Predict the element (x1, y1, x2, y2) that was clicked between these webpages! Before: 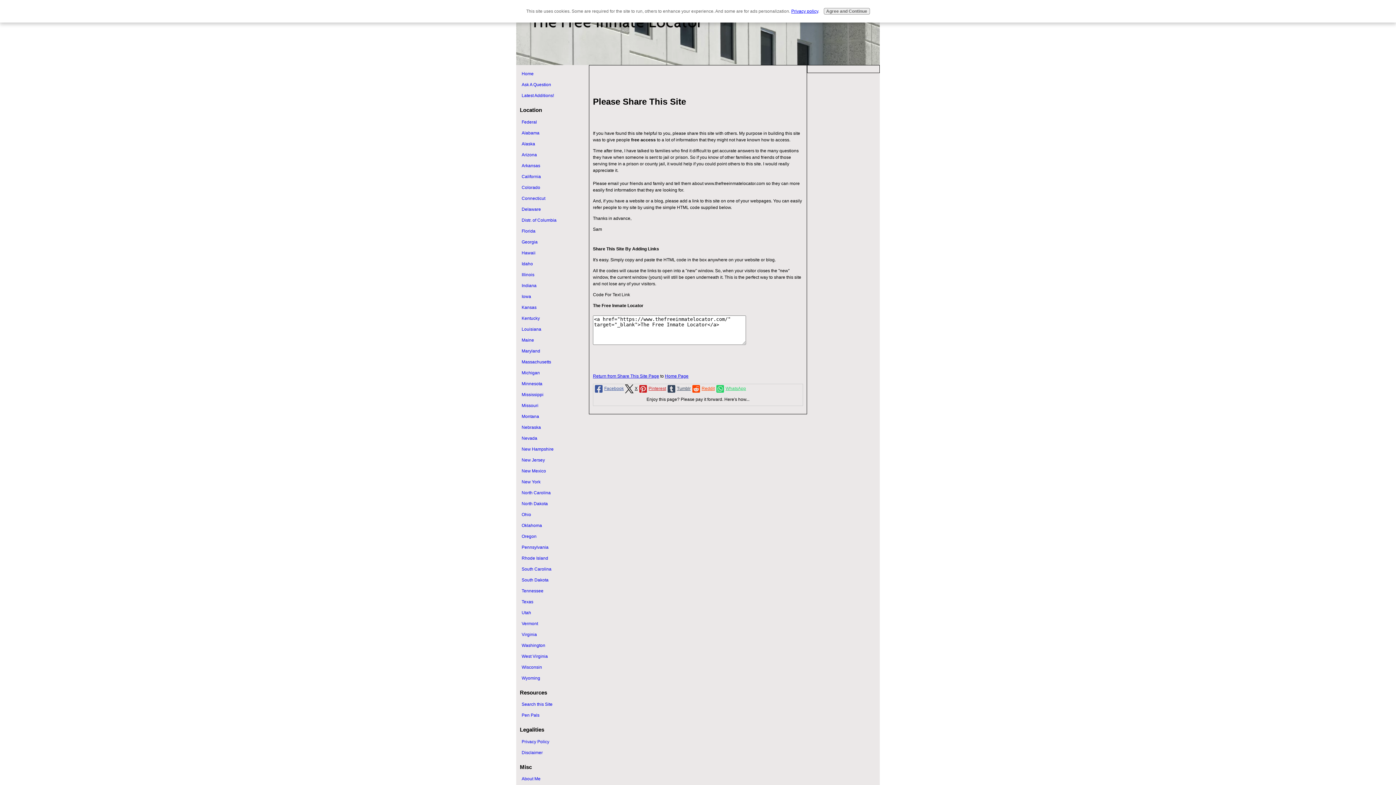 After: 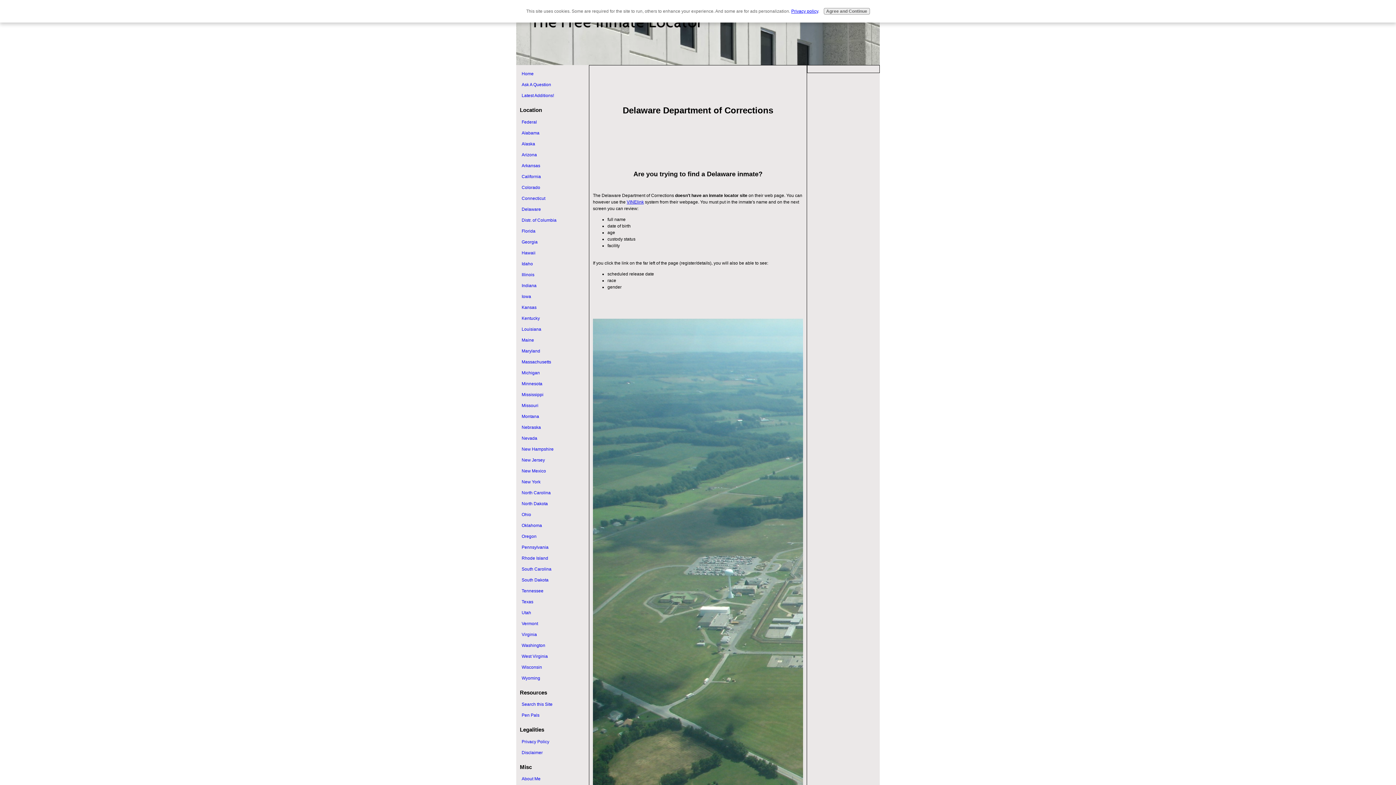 Action: bbox: (520, 204, 585, 214) label: Delaware